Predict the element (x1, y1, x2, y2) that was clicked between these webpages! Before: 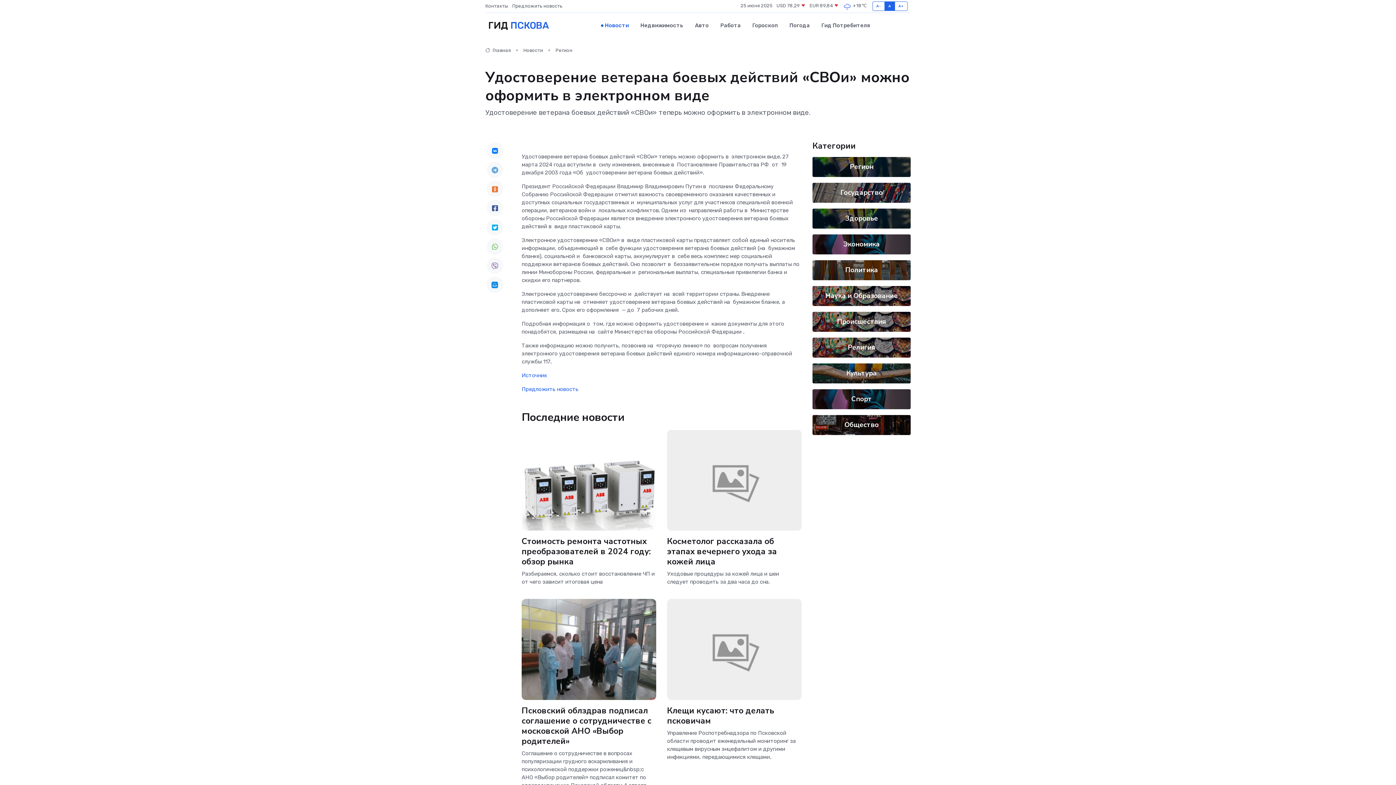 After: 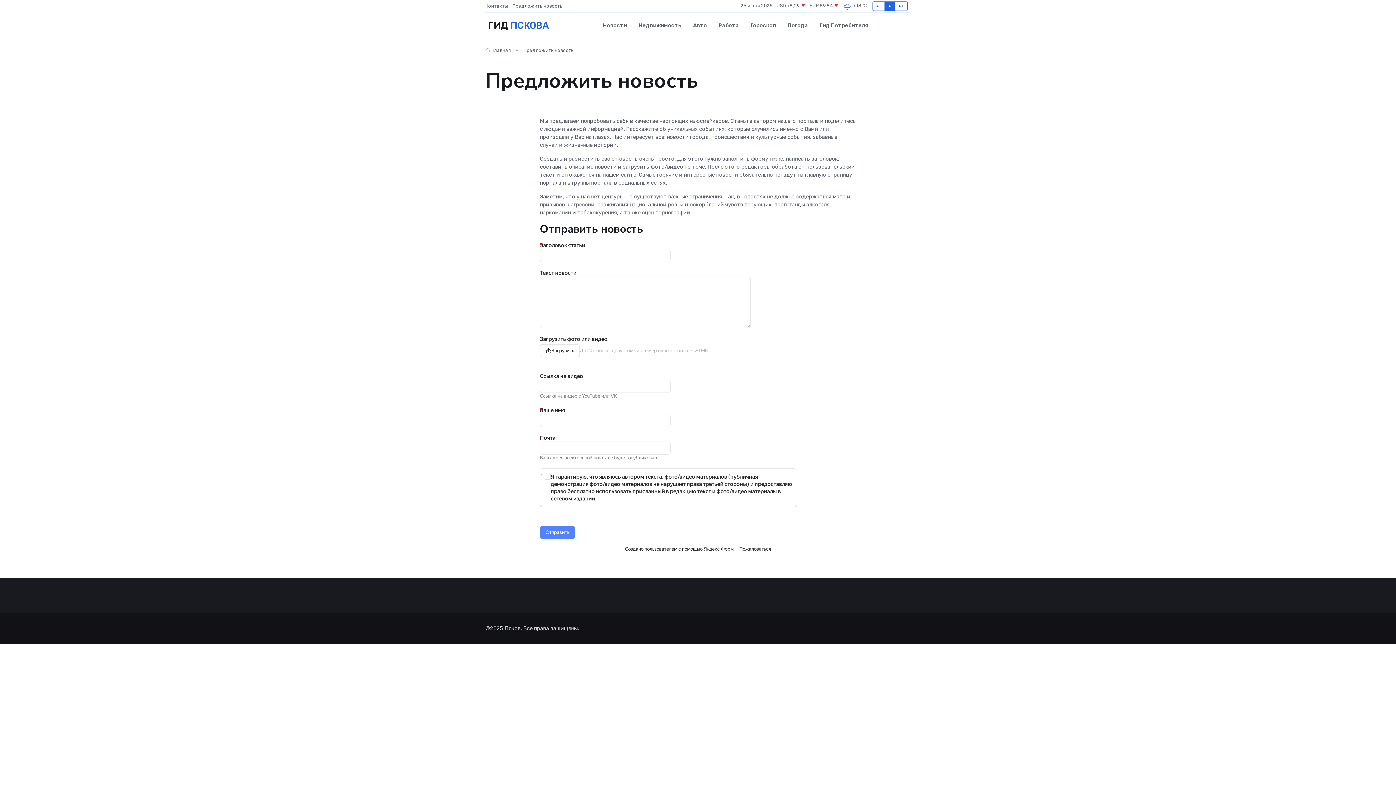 Action: bbox: (512, 2, 566, 9) label: Предложить новость